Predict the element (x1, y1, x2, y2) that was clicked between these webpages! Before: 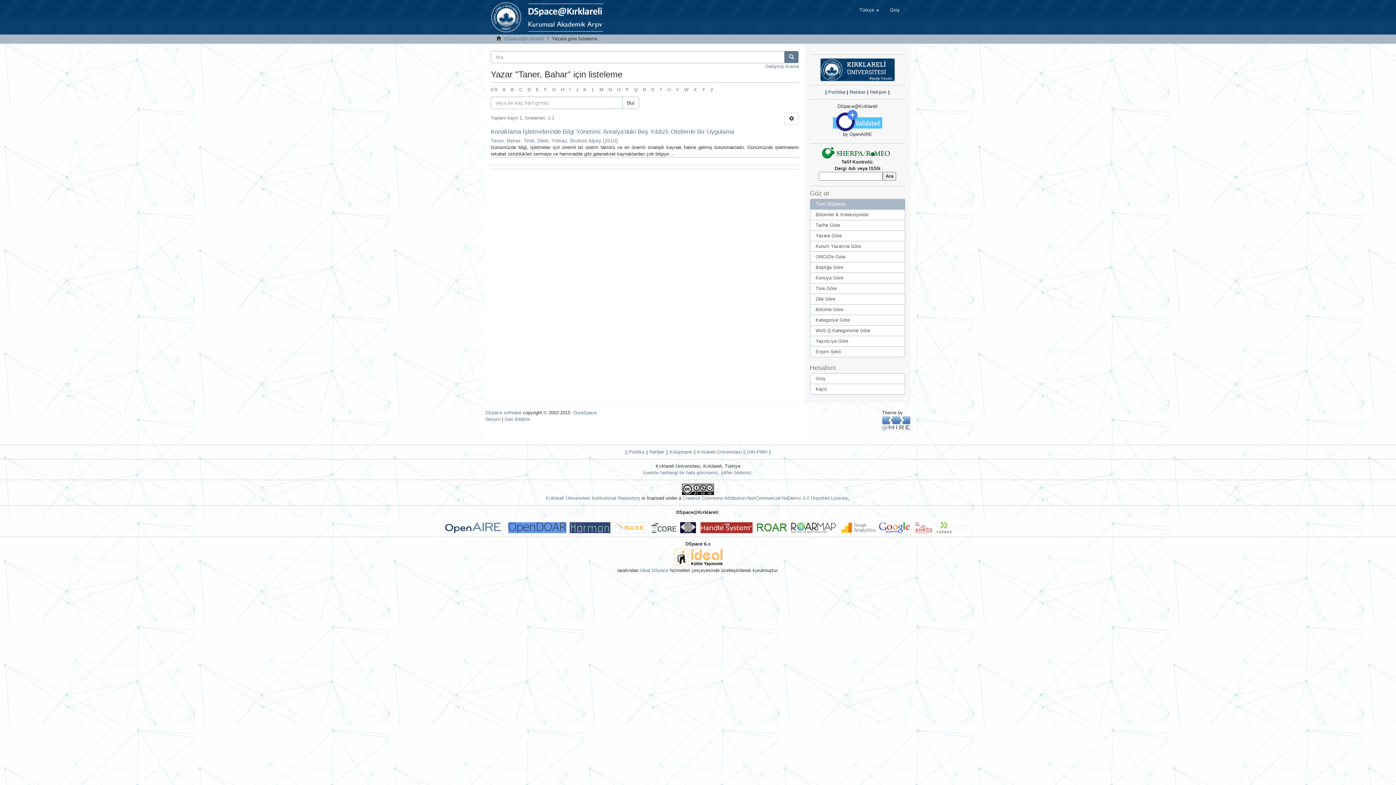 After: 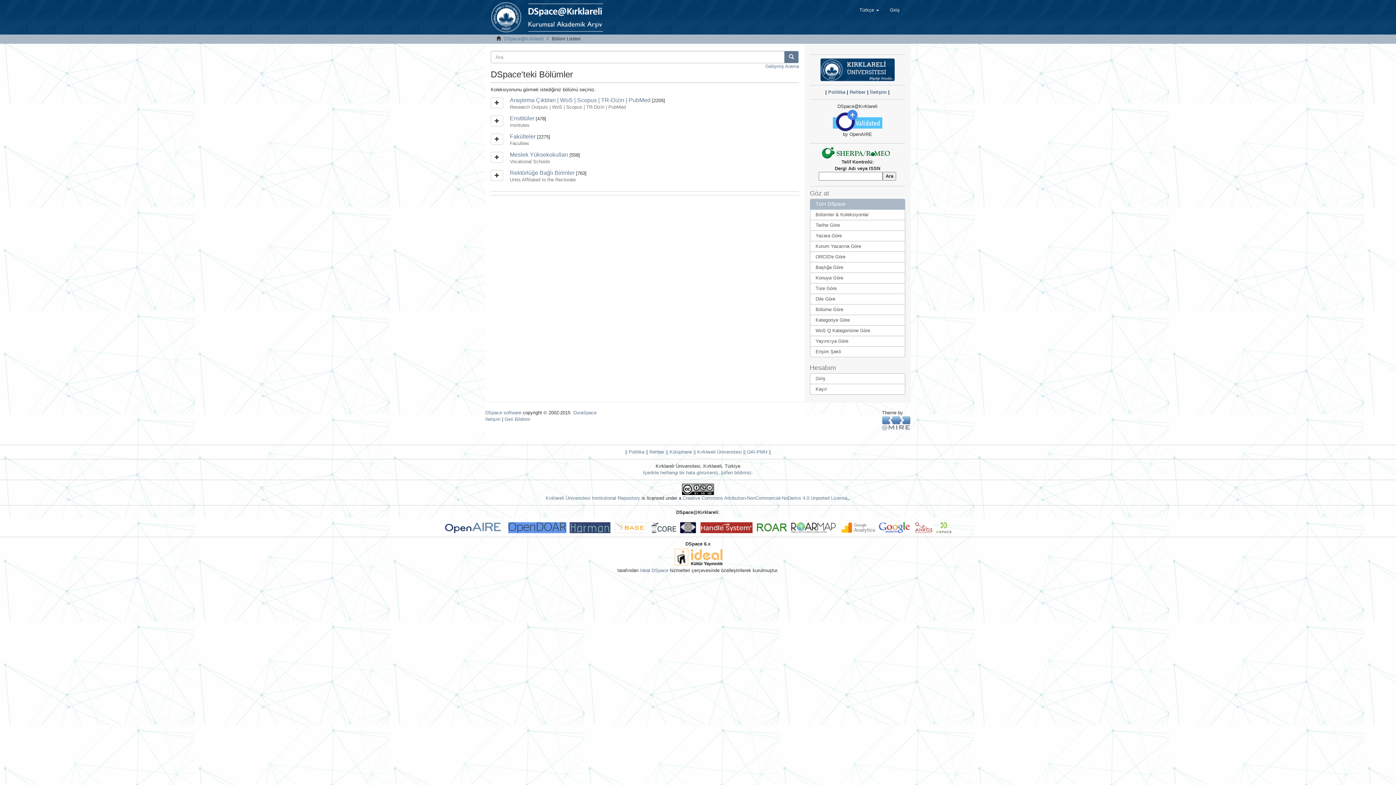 Action: bbox: (810, 209, 905, 220) label: Bölümler & Koleksiyonlar